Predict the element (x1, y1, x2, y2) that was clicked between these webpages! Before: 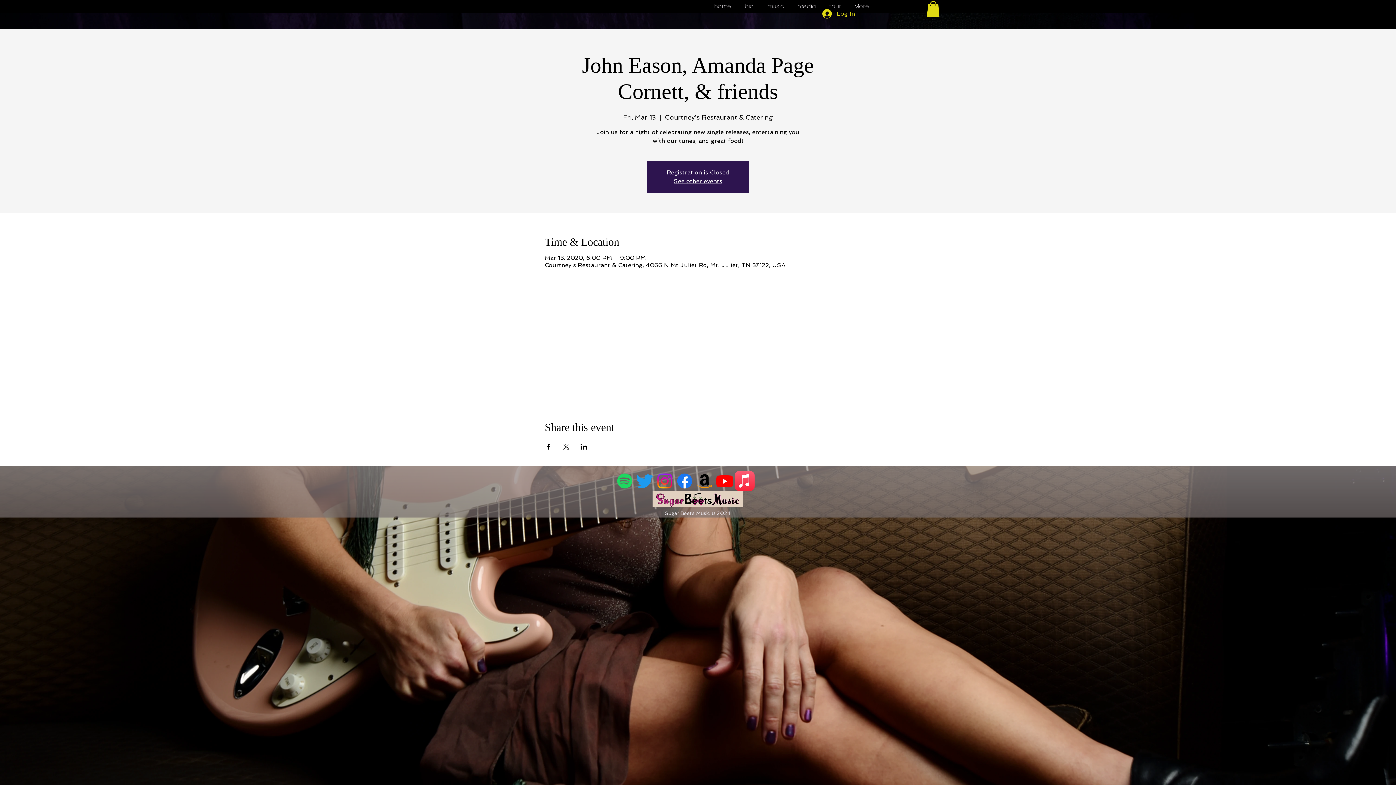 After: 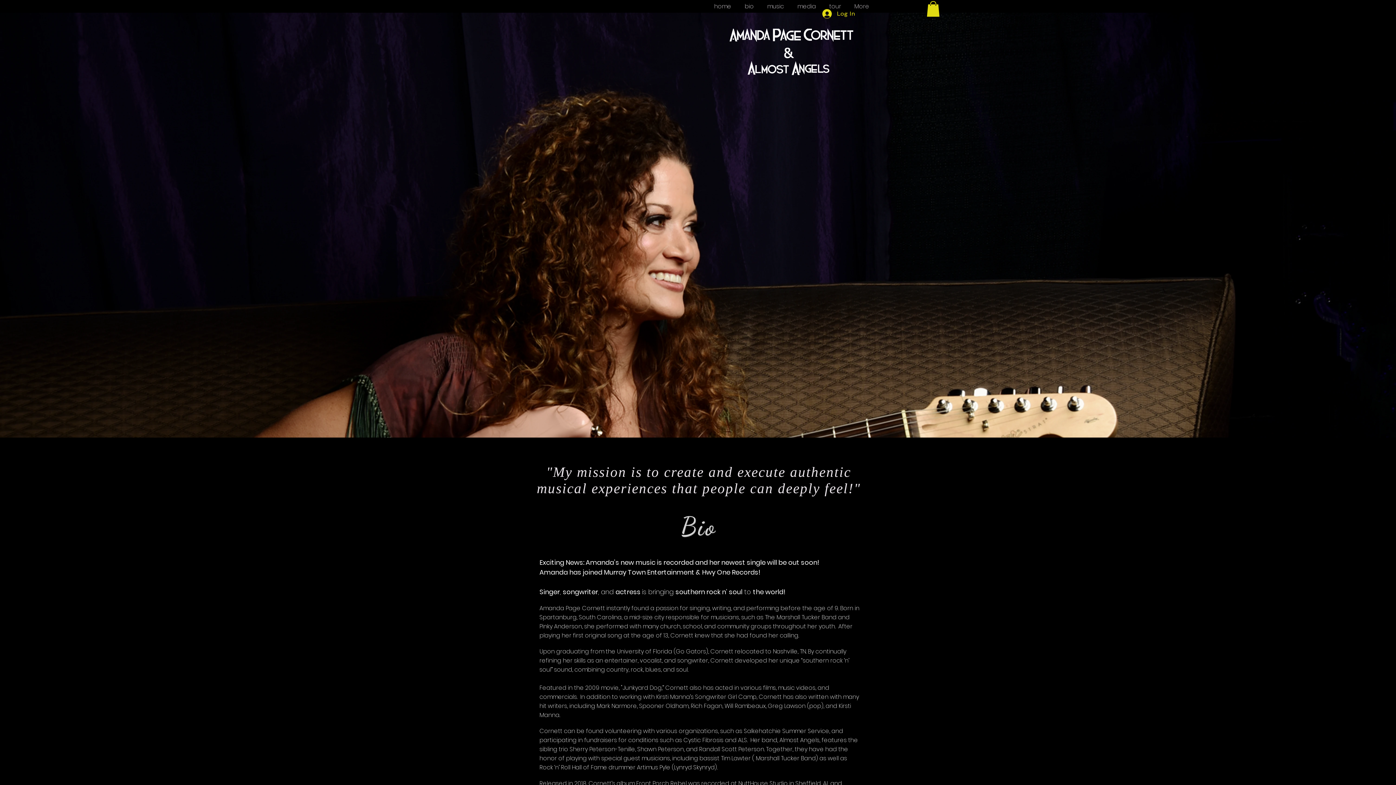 Action: label: bio bbox: (738, 2, 760, 10)